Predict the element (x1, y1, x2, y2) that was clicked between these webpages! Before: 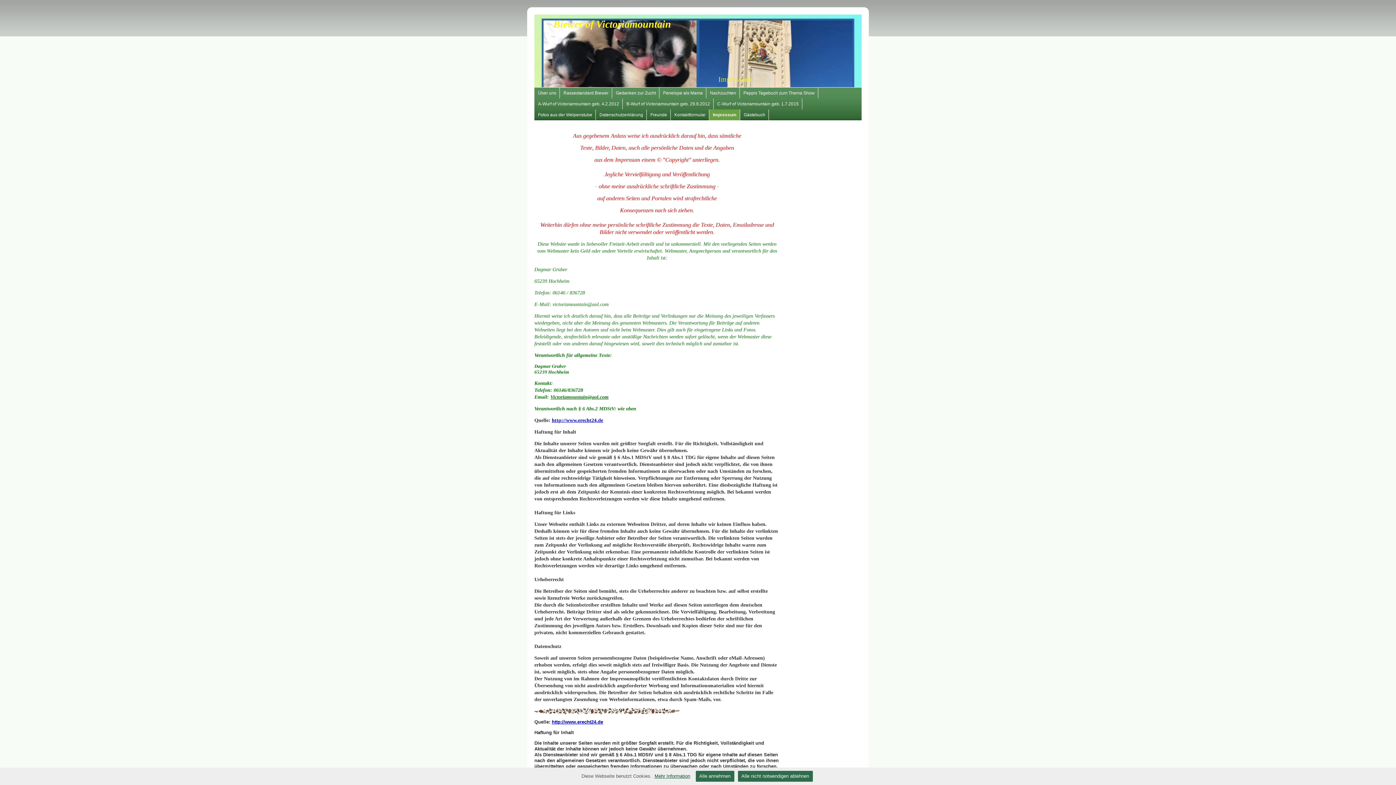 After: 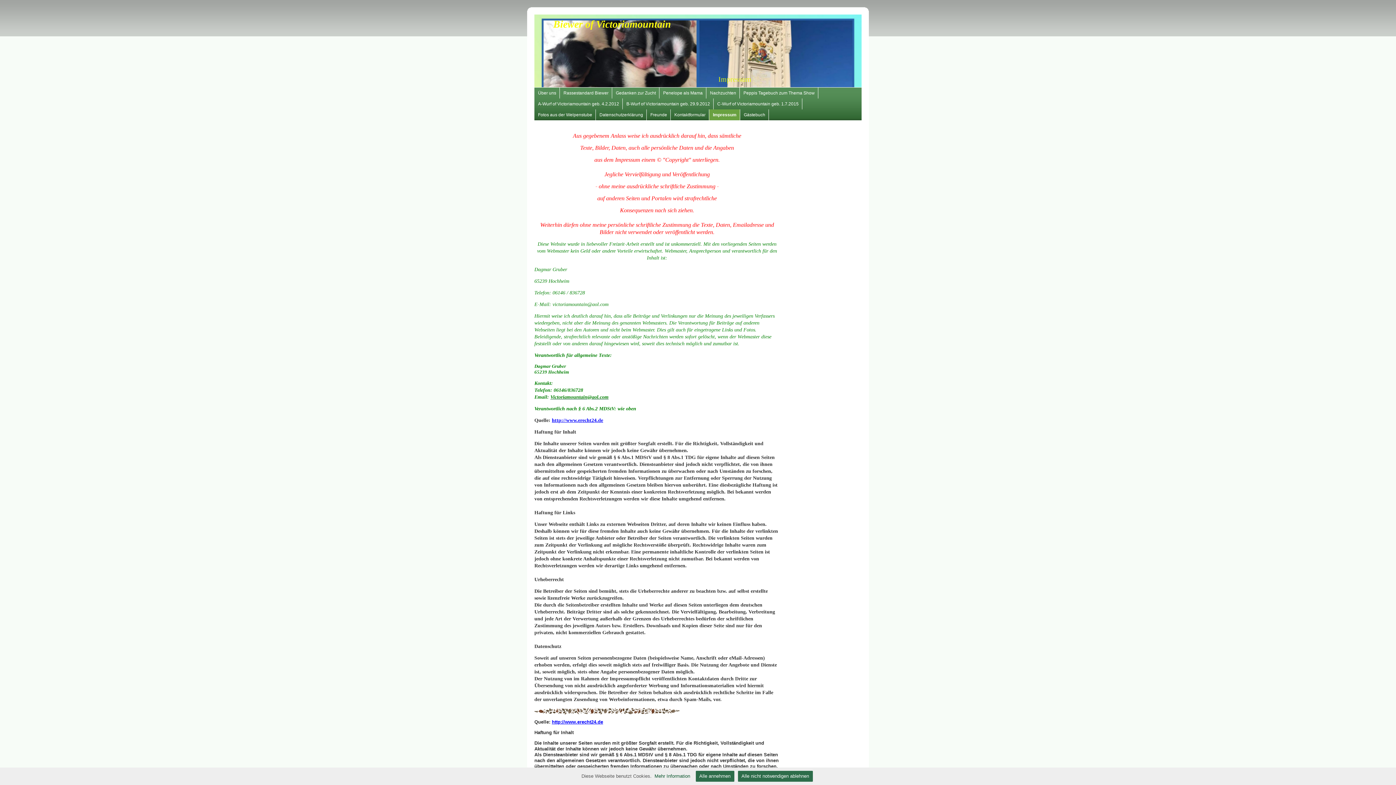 Action: bbox: (654, 773, 690, 779) label: Mehr Information